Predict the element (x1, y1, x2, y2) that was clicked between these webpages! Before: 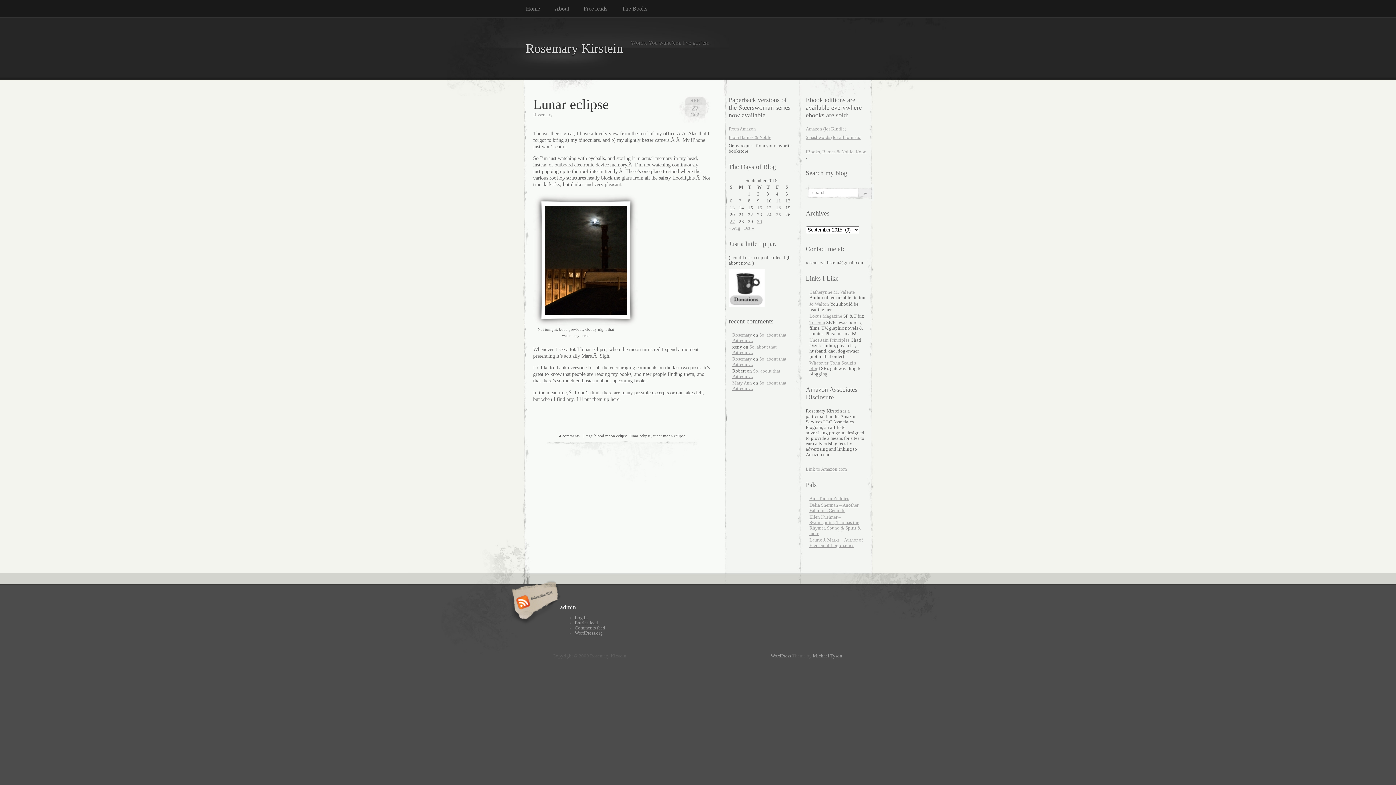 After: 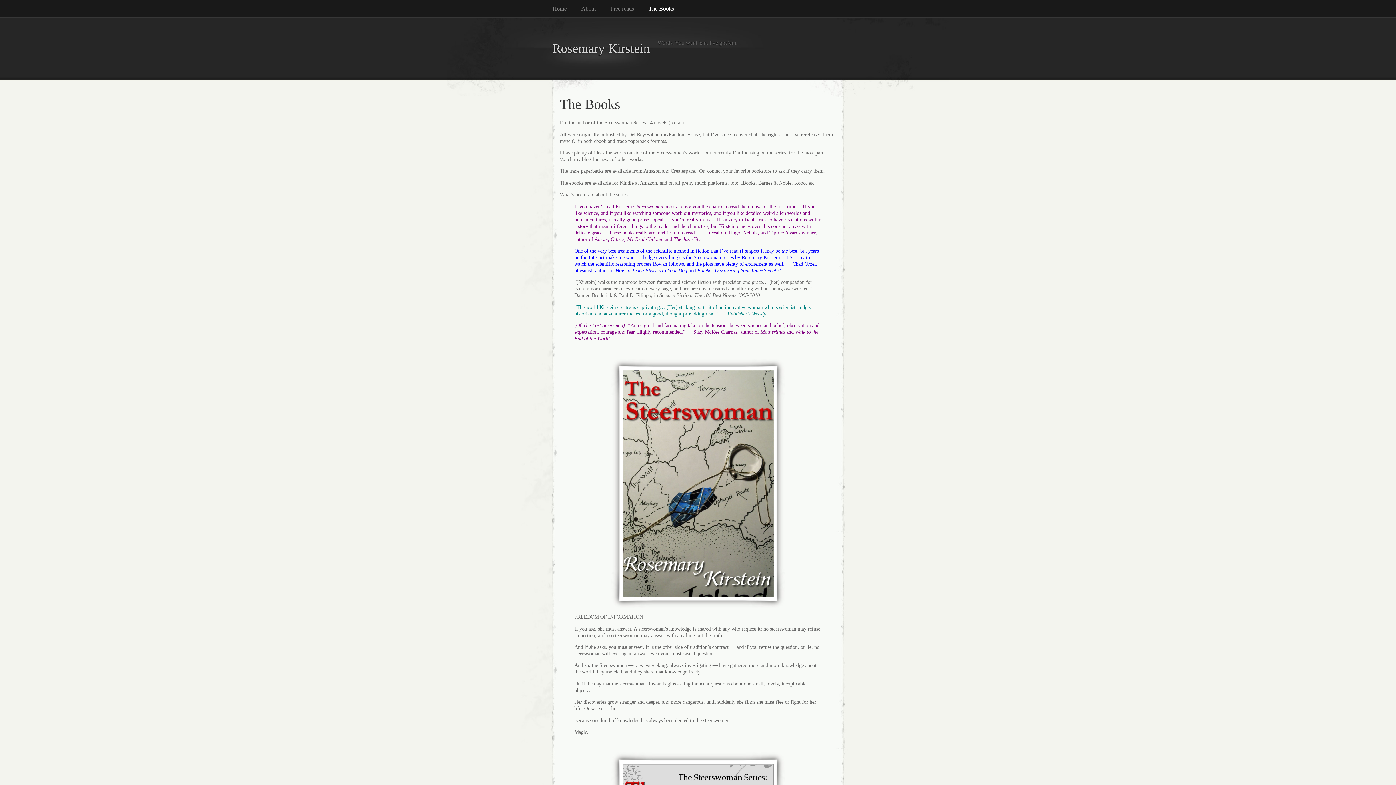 Action: bbox: (622, 0, 662, 17) label: The Books